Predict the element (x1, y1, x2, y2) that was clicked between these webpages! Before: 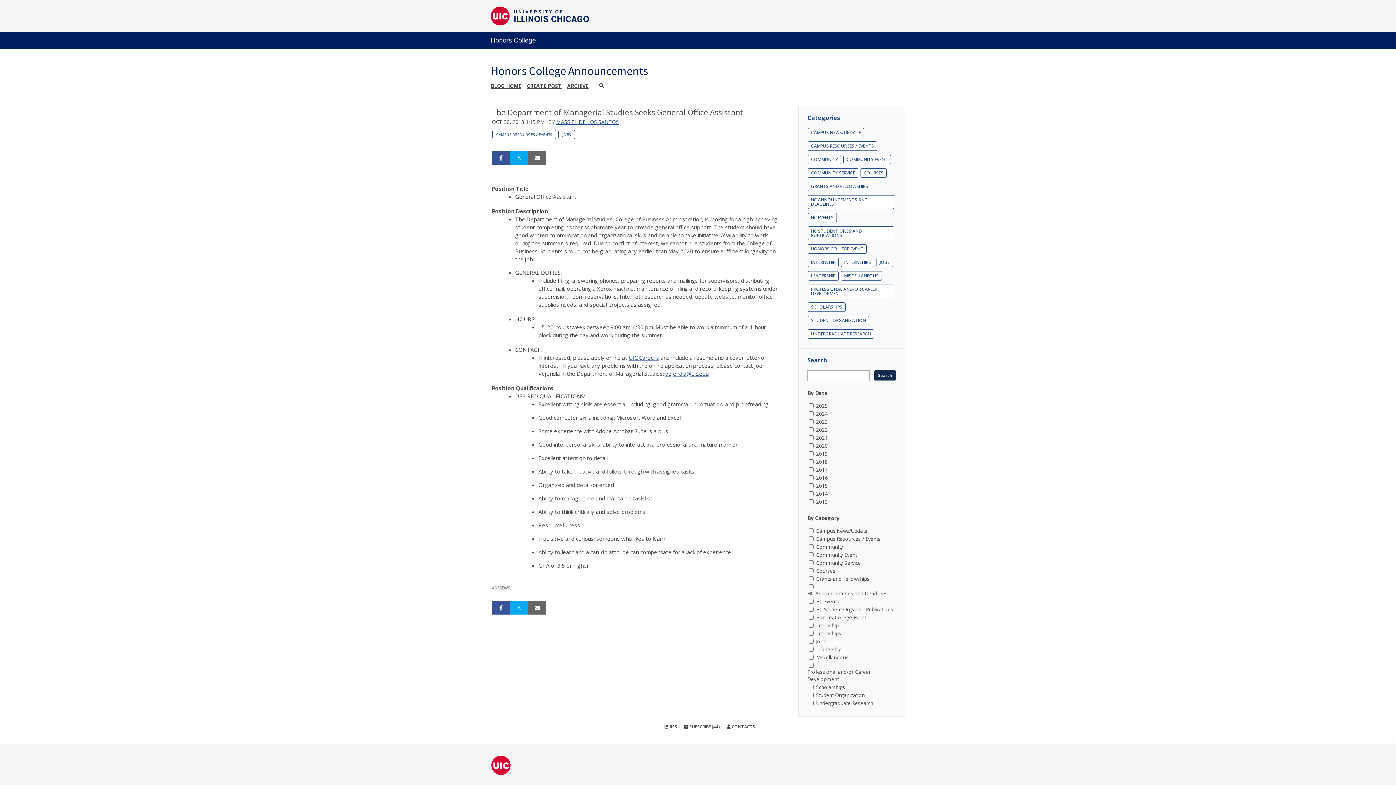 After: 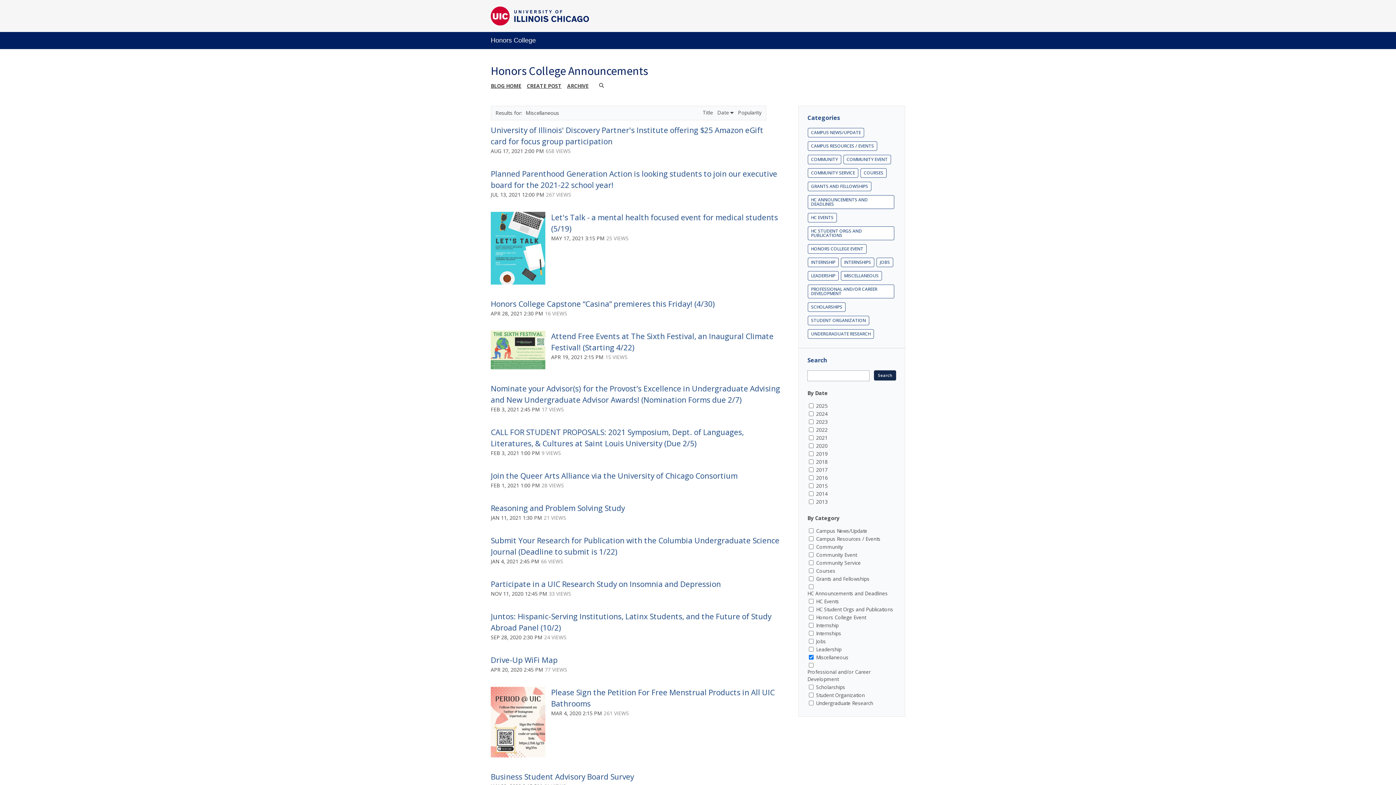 Action: label: MISCELLANEOUS bbox: (841, 271, 882, 280)